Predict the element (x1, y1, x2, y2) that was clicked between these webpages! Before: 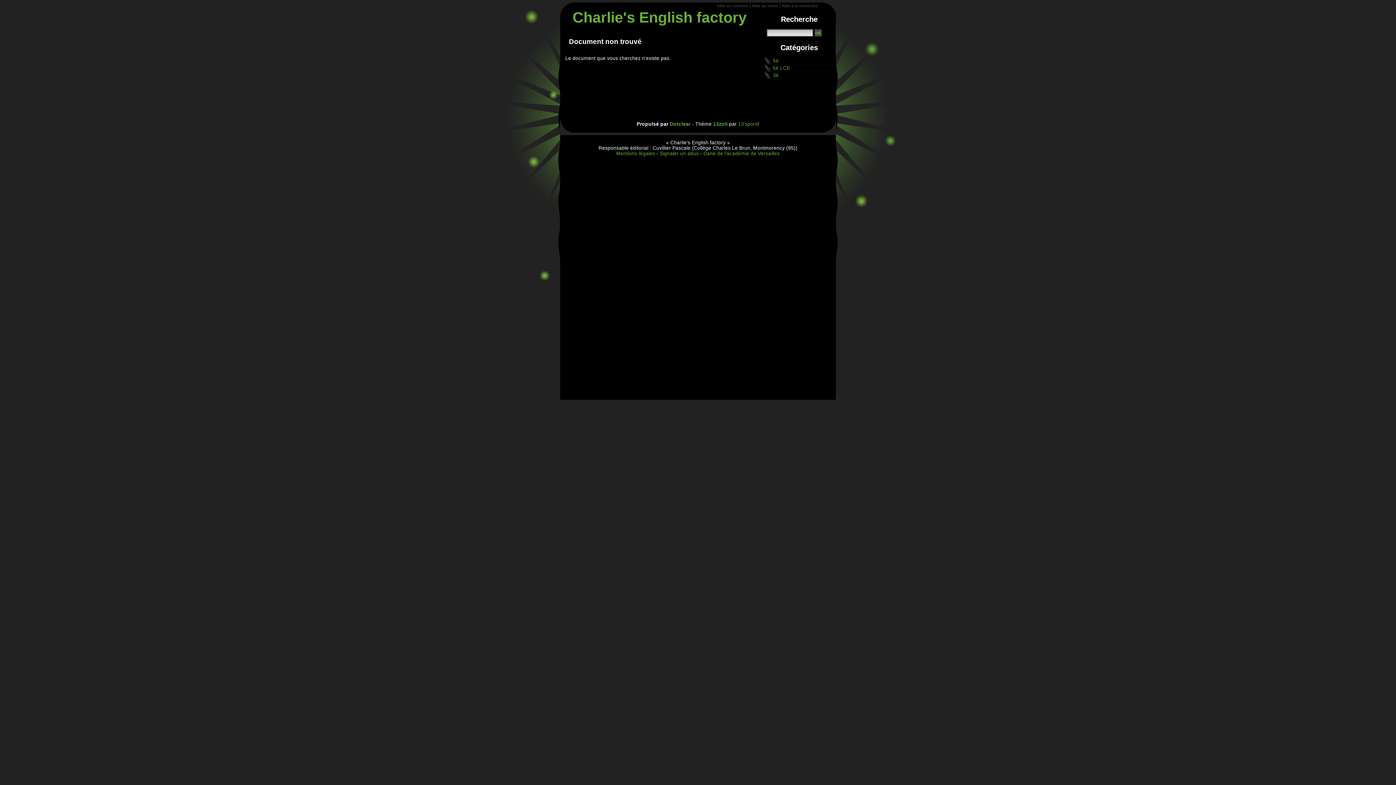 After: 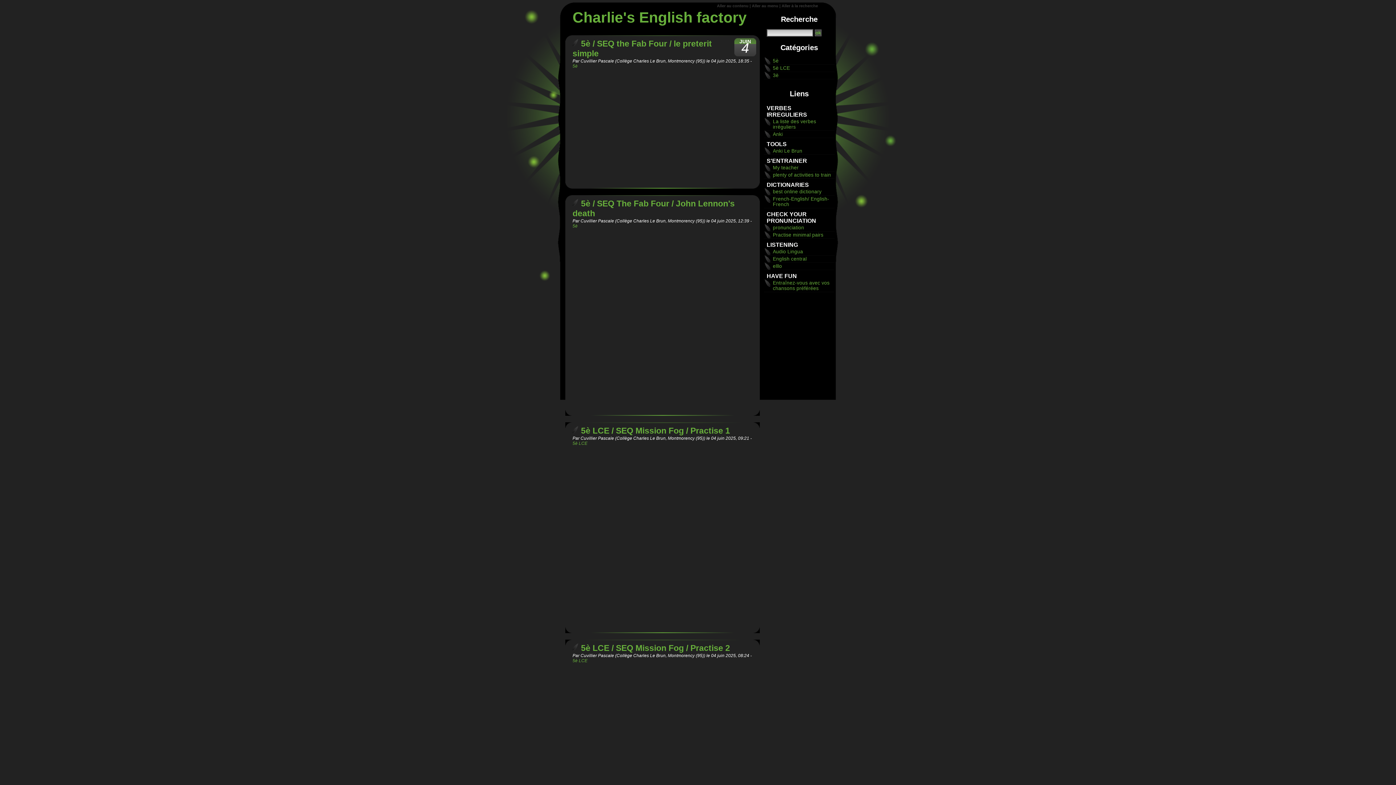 Action: bbox: (572, 9, 746, 25) label: Charlie's English factory